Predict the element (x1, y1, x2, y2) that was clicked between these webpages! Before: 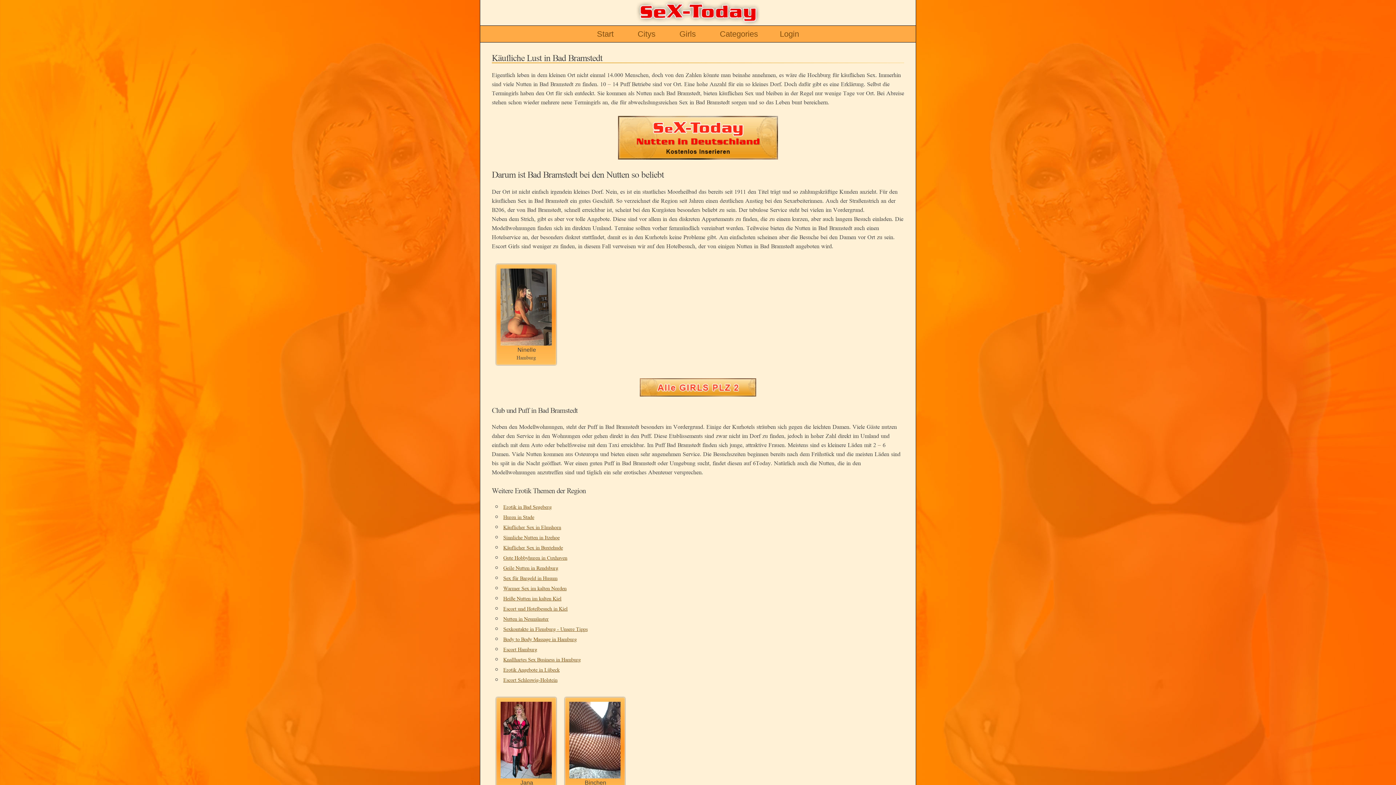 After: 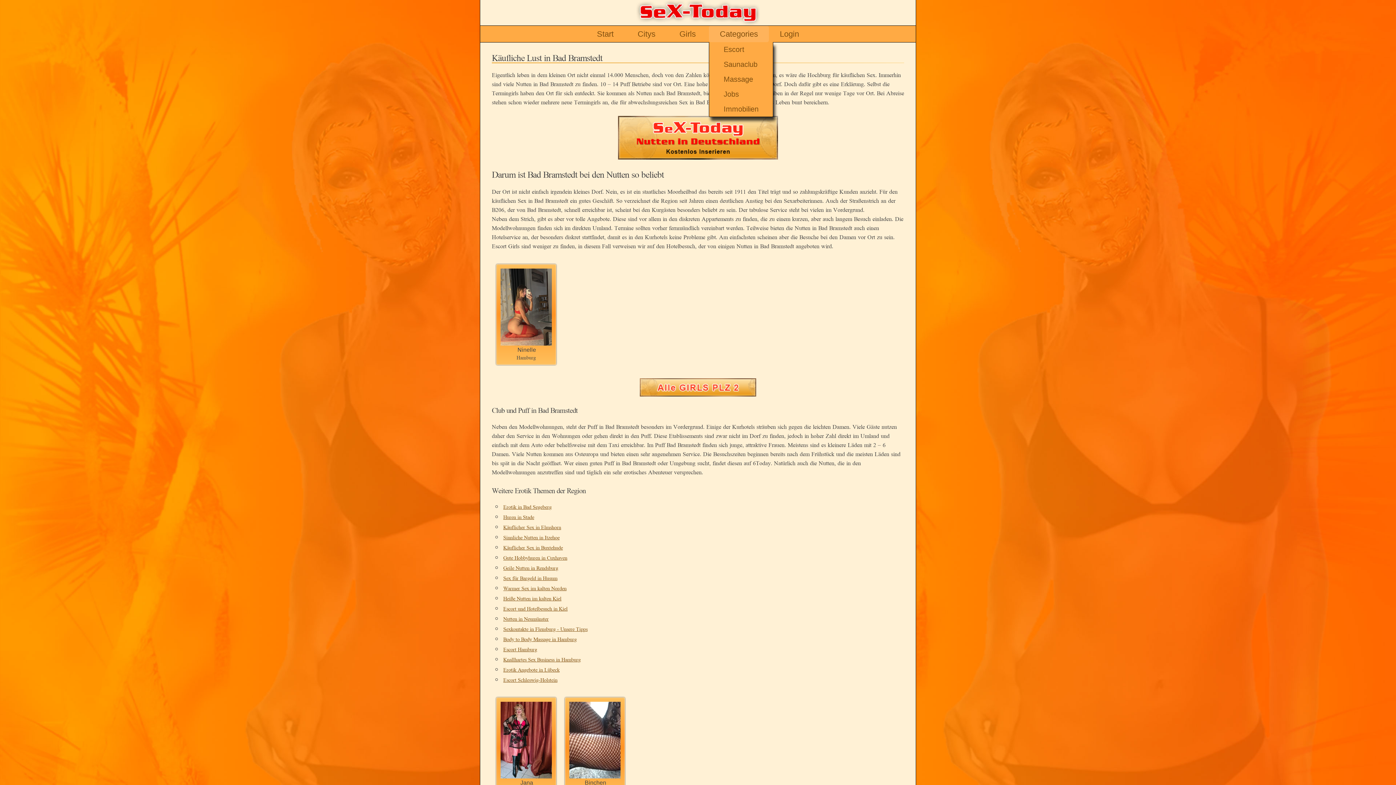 Action: label: Categories bbox: (709, 25, 769, 42)